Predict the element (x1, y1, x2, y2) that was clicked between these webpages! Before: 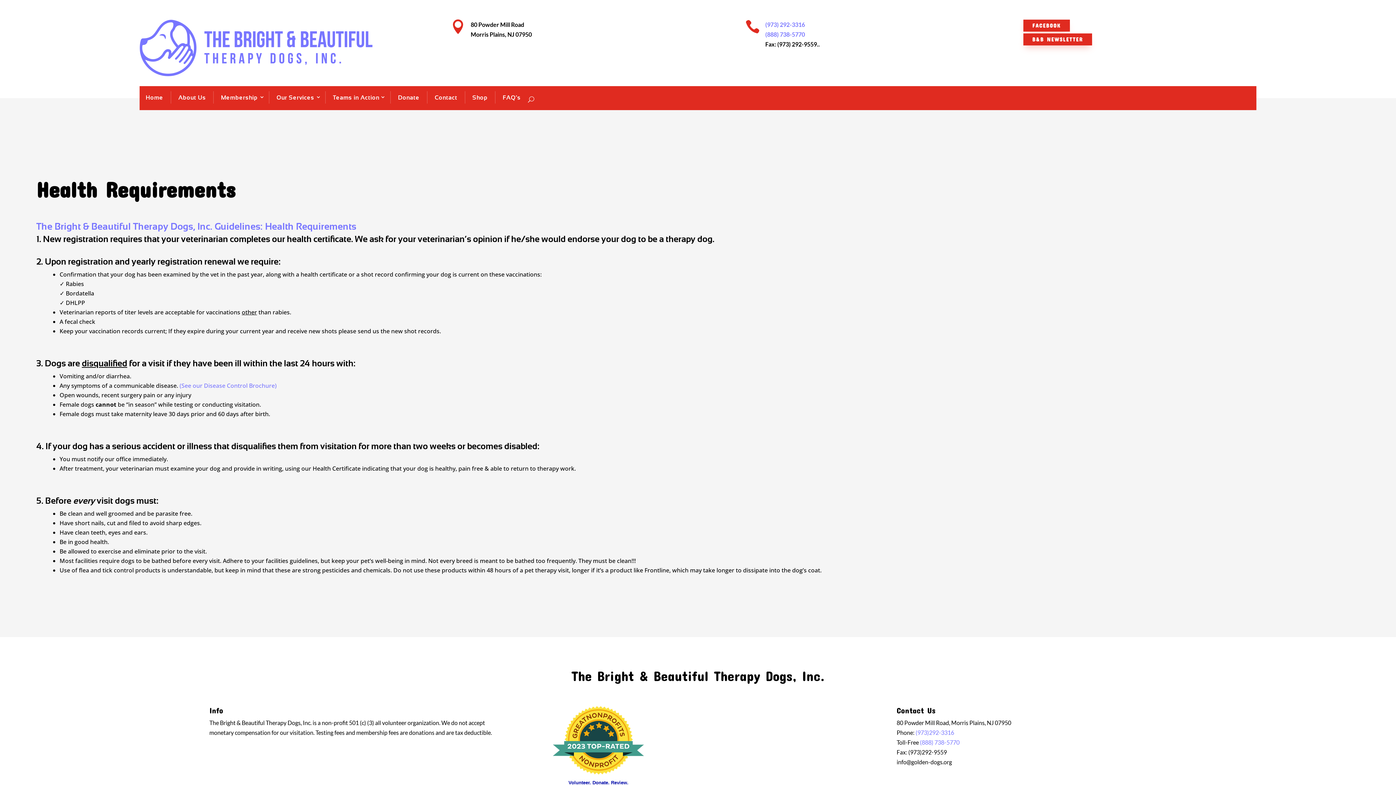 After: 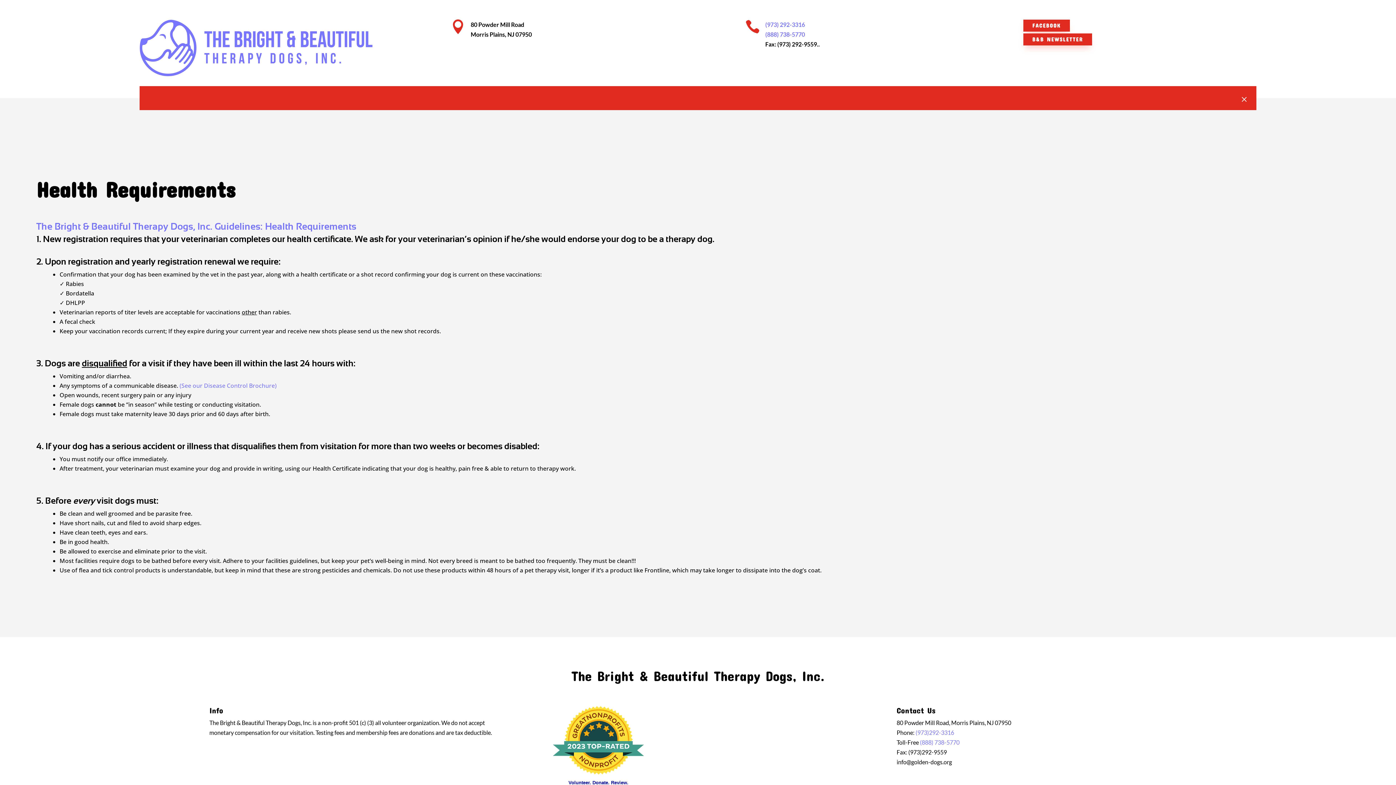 Action: bbox: (528, 88, 534, 110)